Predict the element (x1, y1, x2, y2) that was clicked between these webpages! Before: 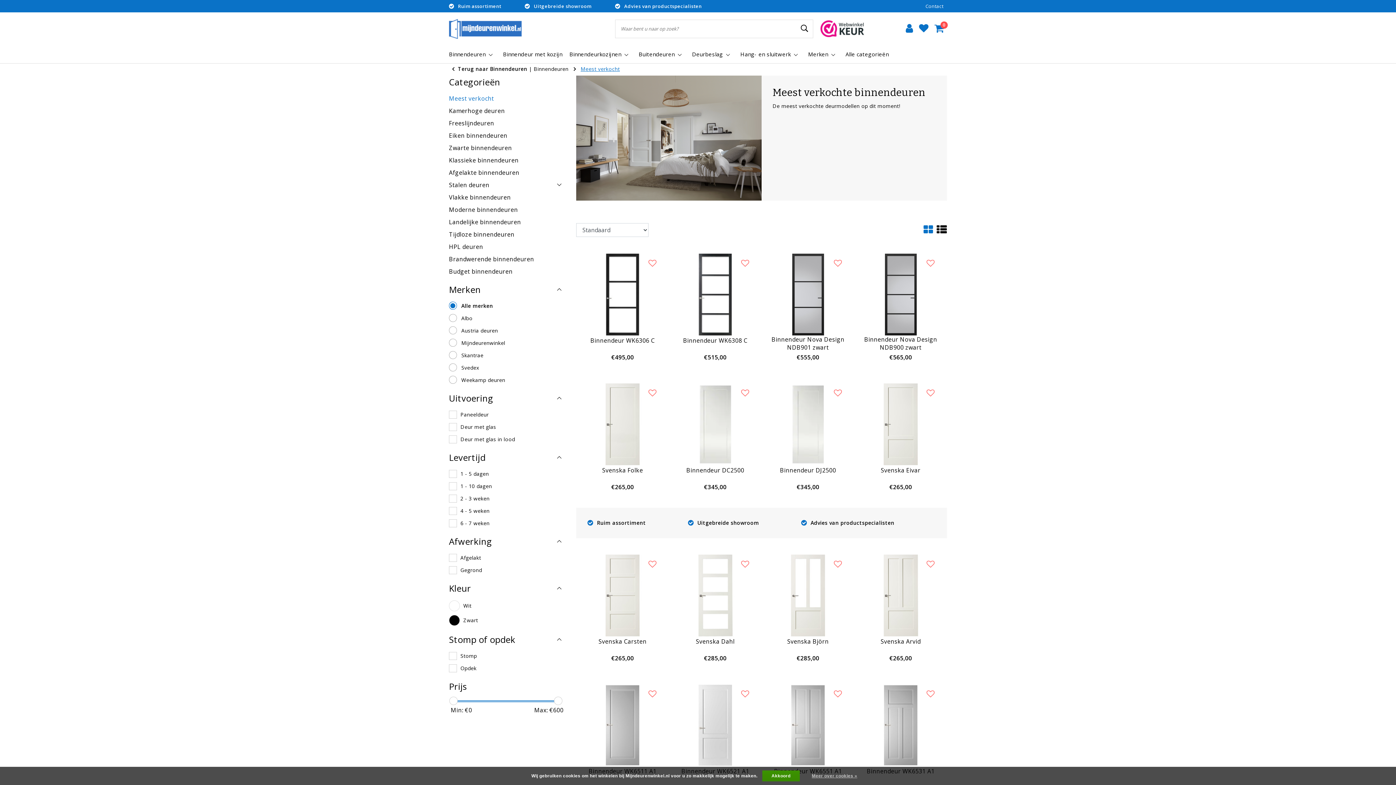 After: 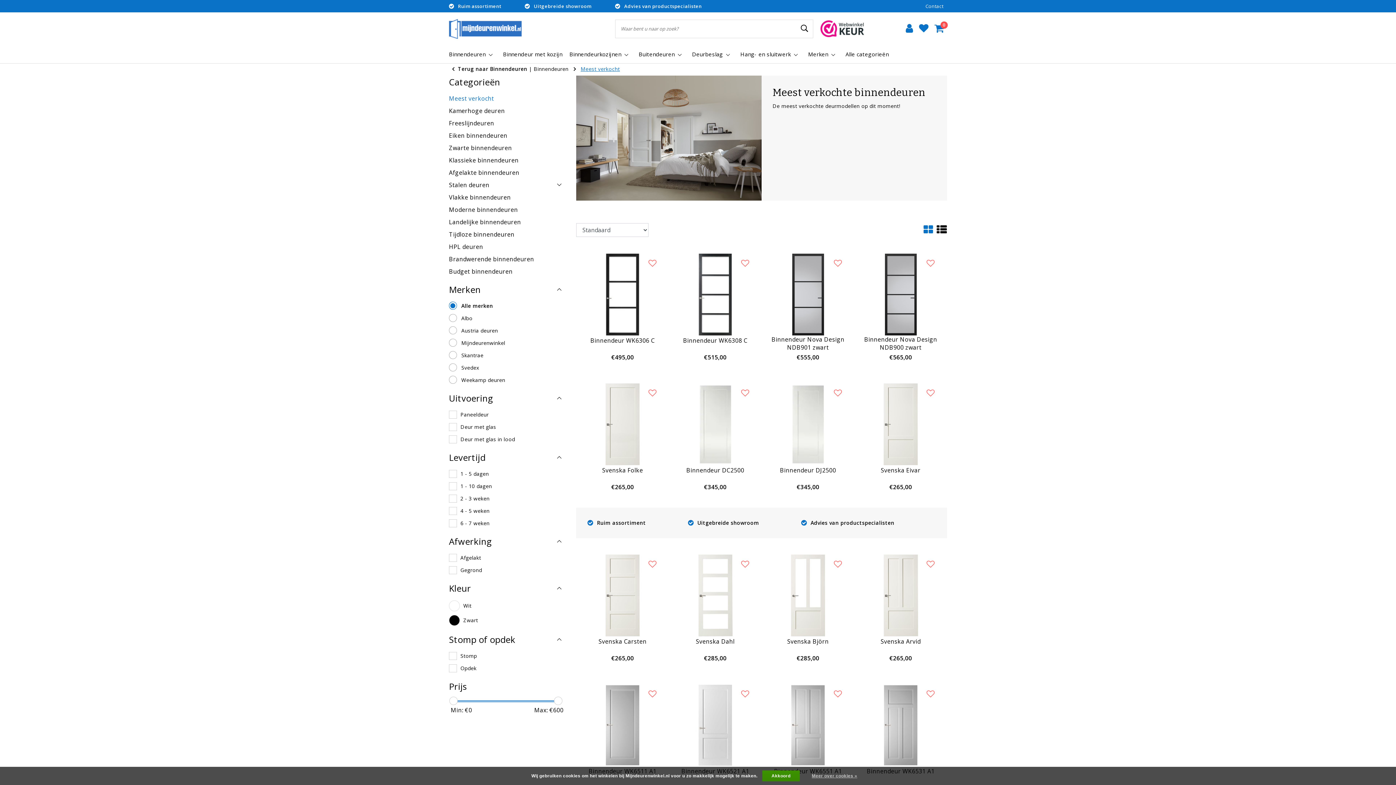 Action: bbox: (820, 24, 864, 32)